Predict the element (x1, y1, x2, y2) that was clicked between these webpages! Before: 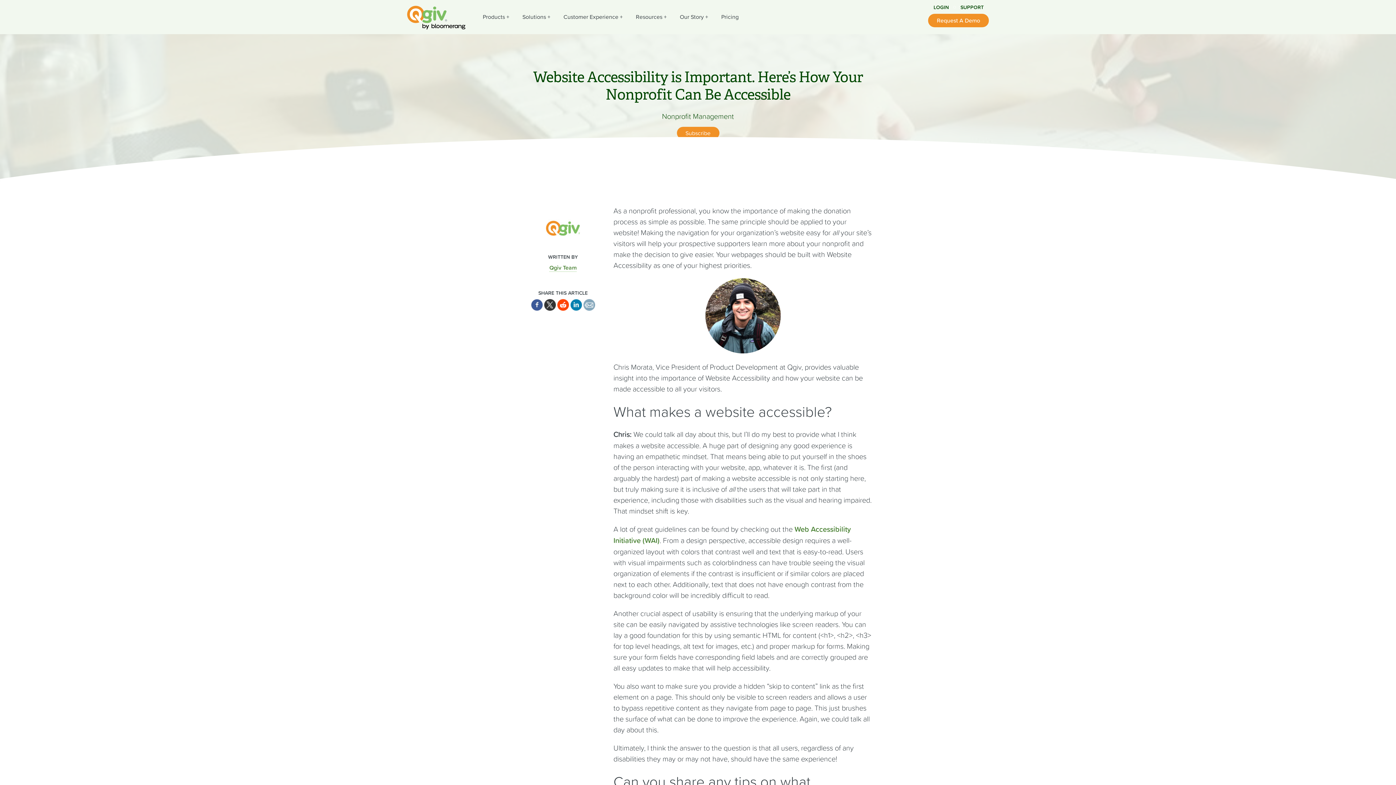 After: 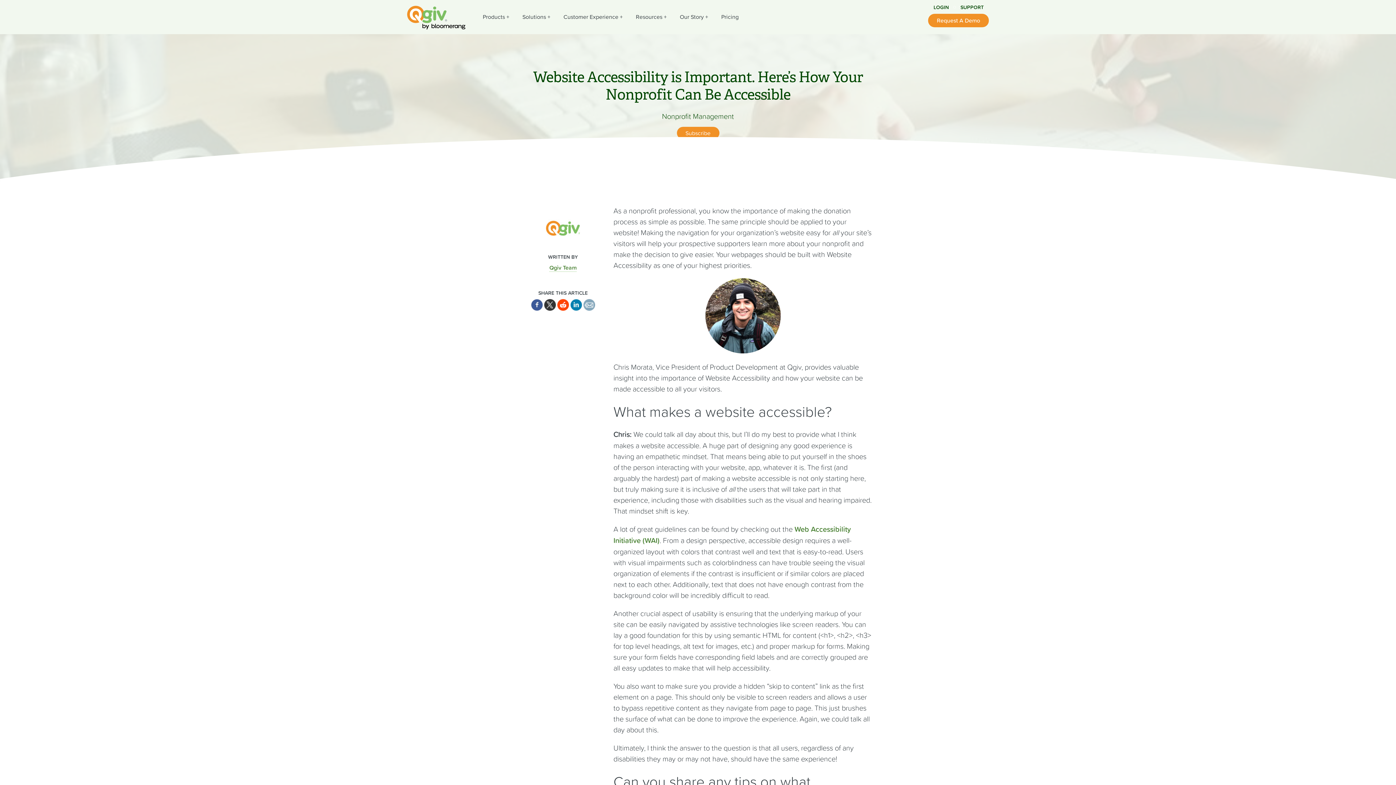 Action: bbox: (544, 304, 555, 312)